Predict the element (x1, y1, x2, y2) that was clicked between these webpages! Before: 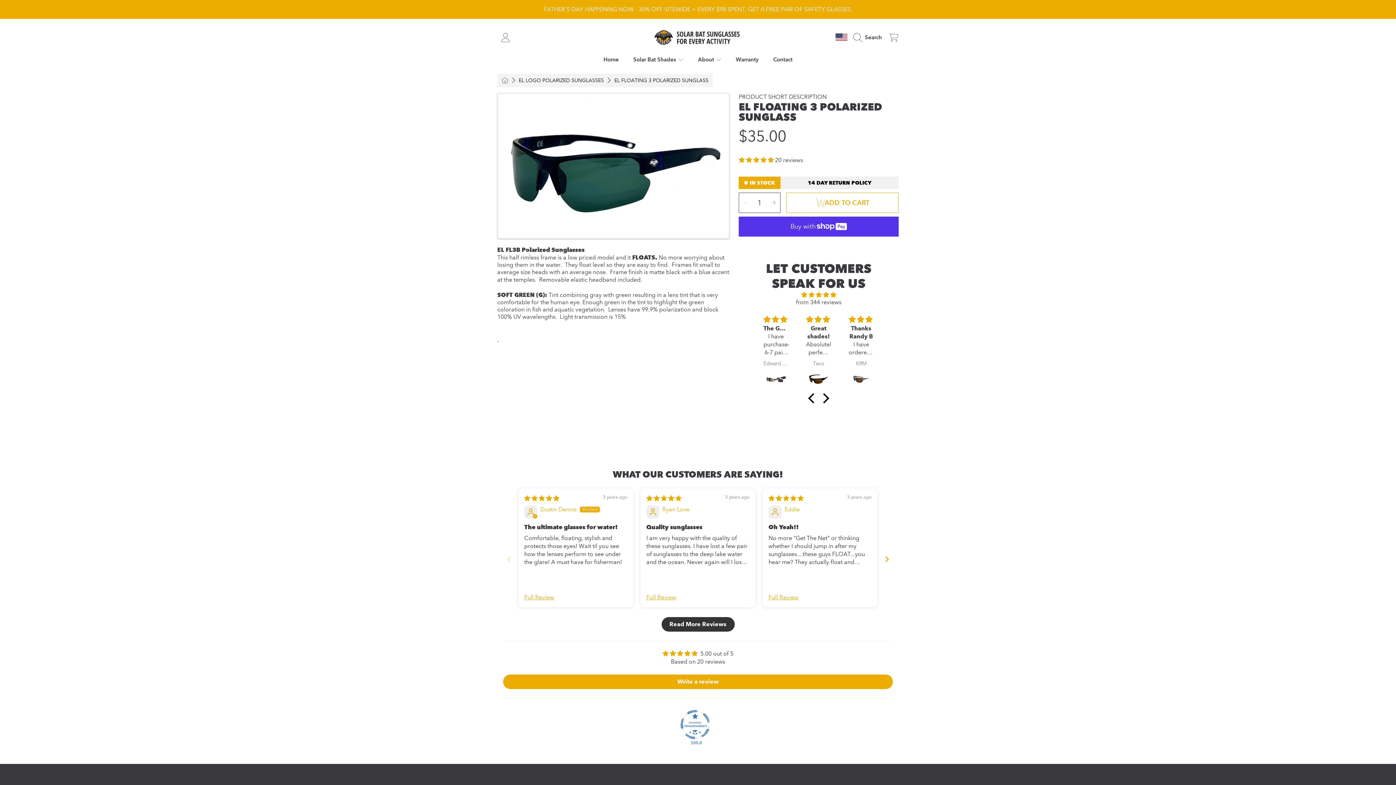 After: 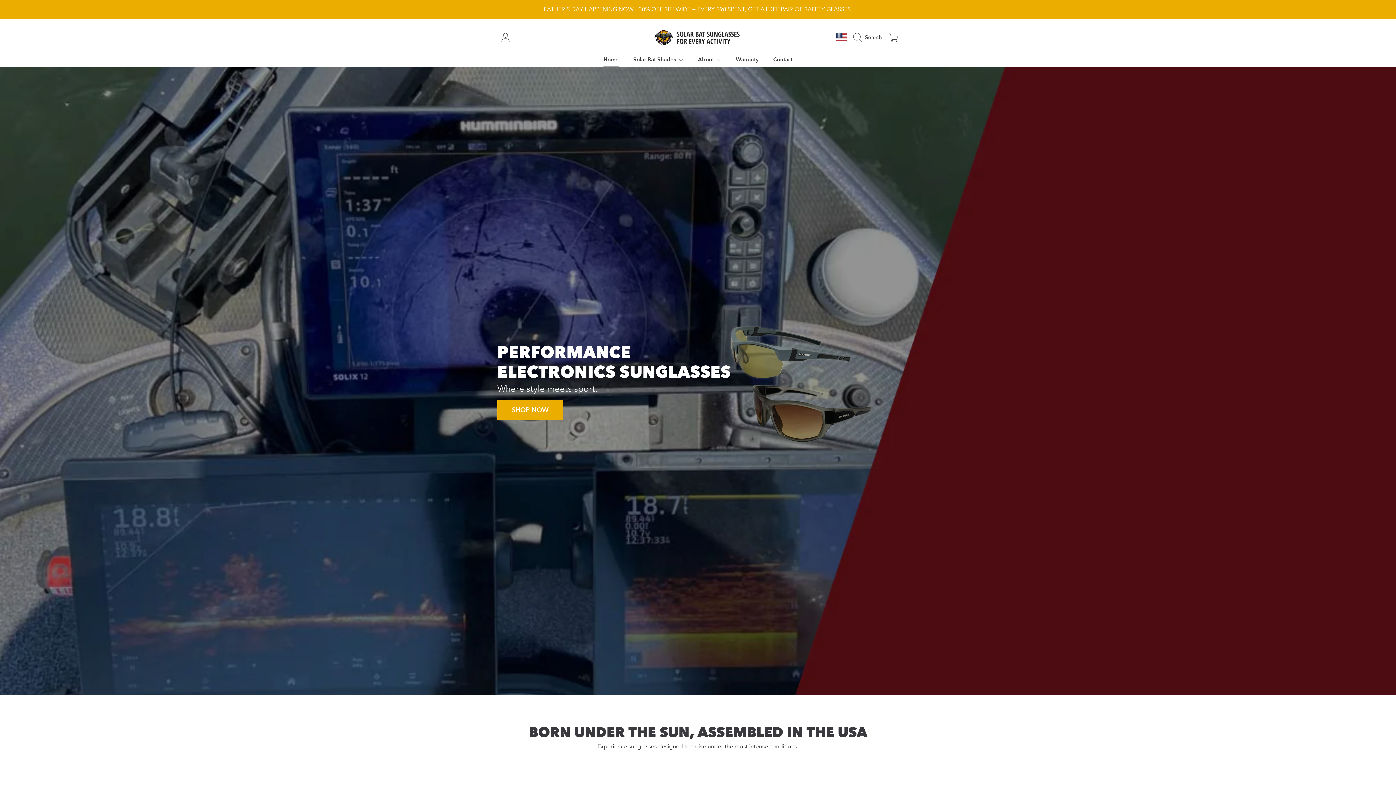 Action: bbox: (501, 77, 508, 83) label: HOME